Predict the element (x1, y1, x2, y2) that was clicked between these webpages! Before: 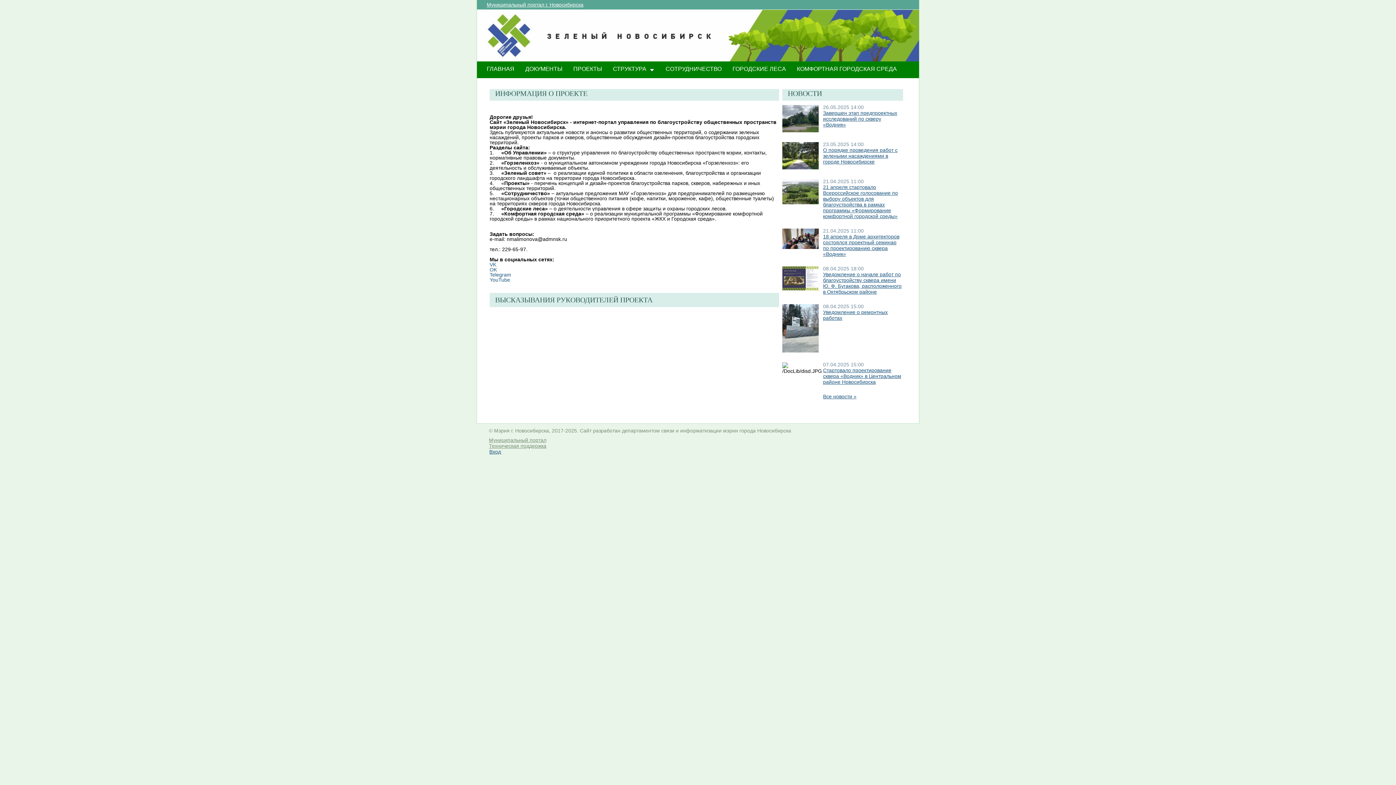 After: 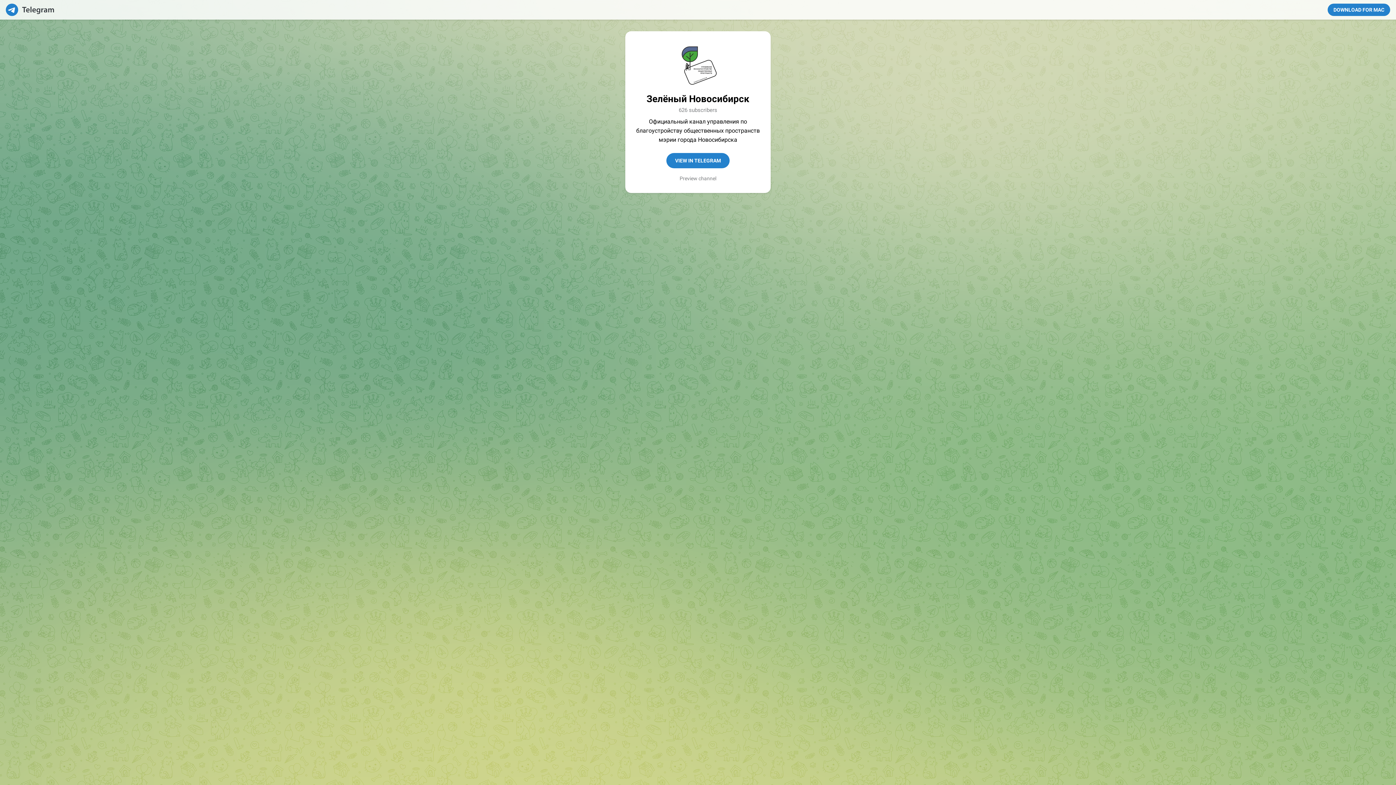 Action: label: Telegram bbox: (489, 272, 511, 277)